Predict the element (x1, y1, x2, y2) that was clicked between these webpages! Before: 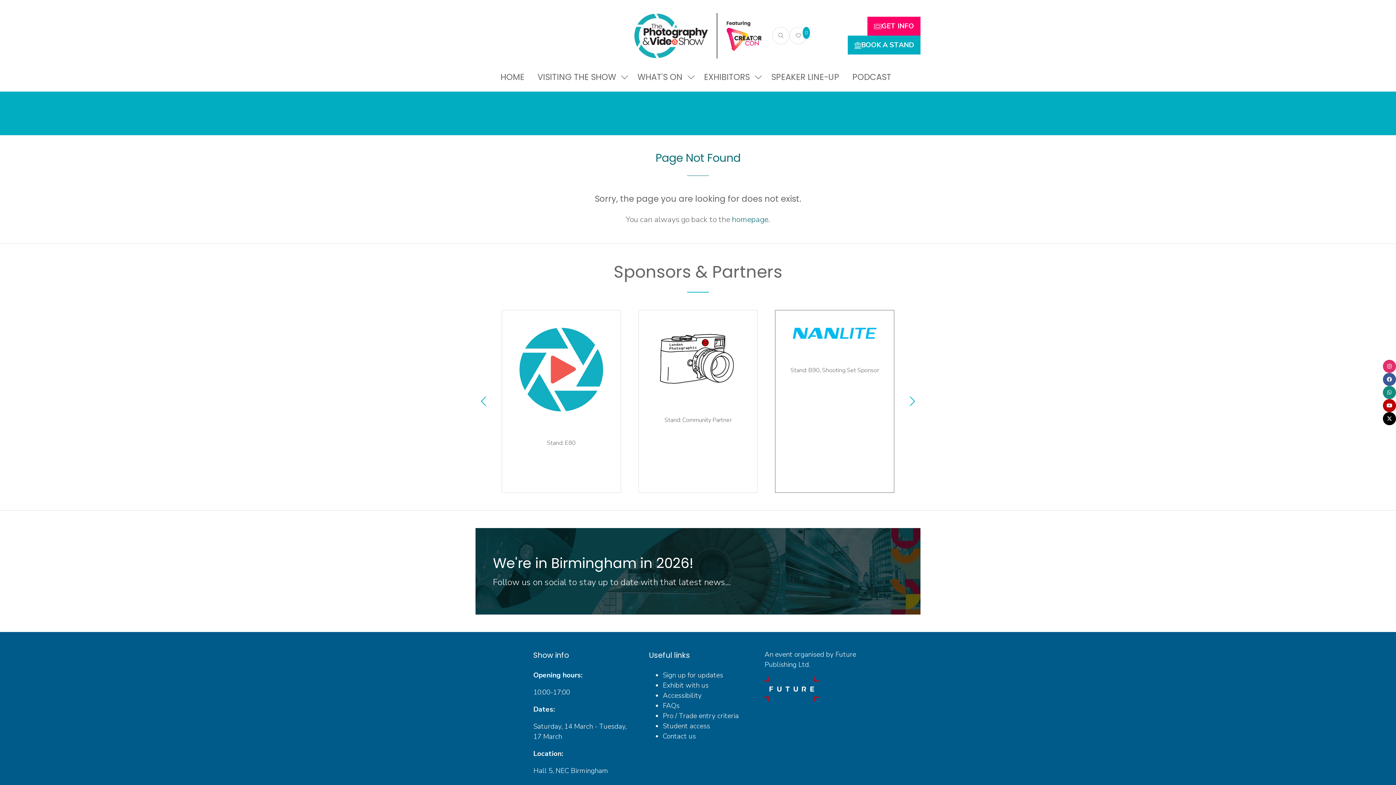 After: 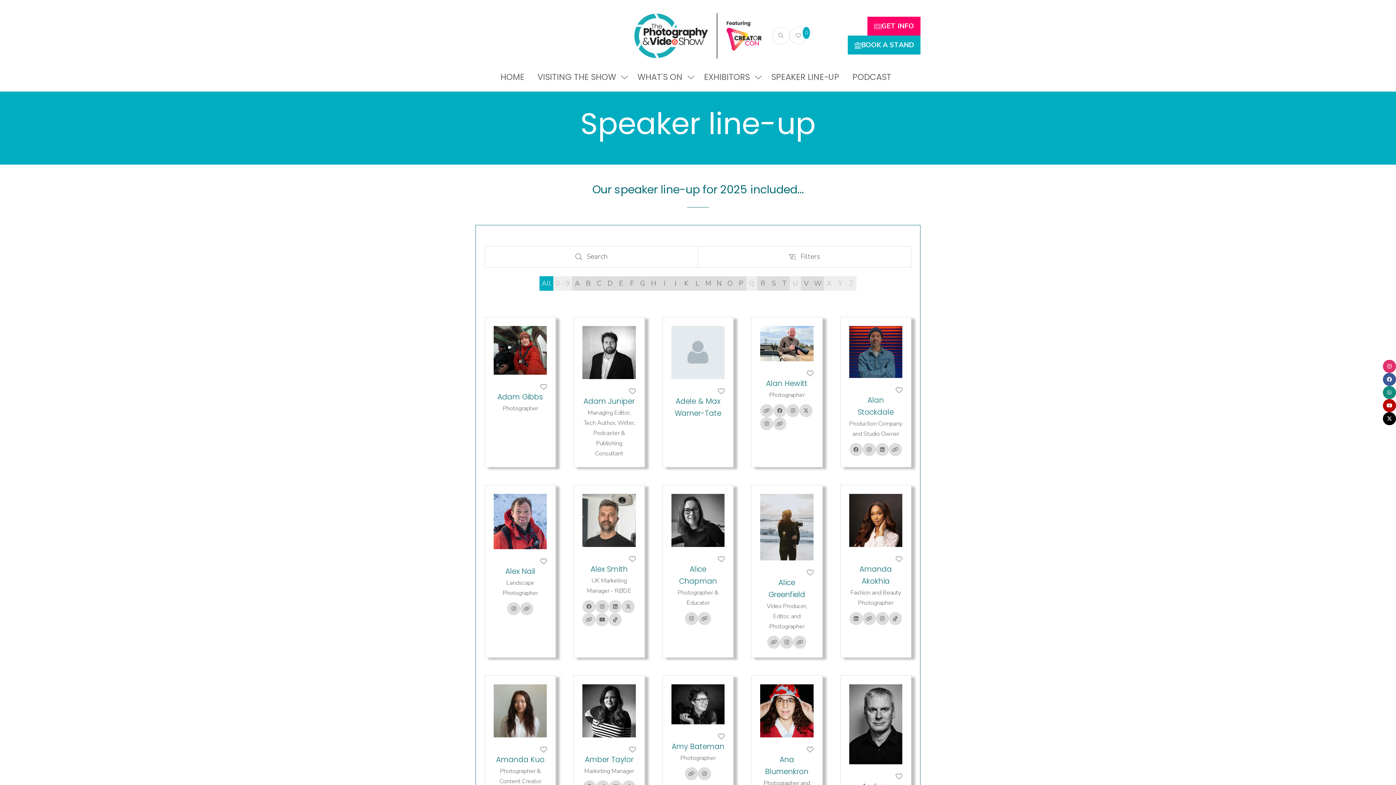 Action: bbox: (767, 67, 843, 87) label: SPEAKER LINE-UP